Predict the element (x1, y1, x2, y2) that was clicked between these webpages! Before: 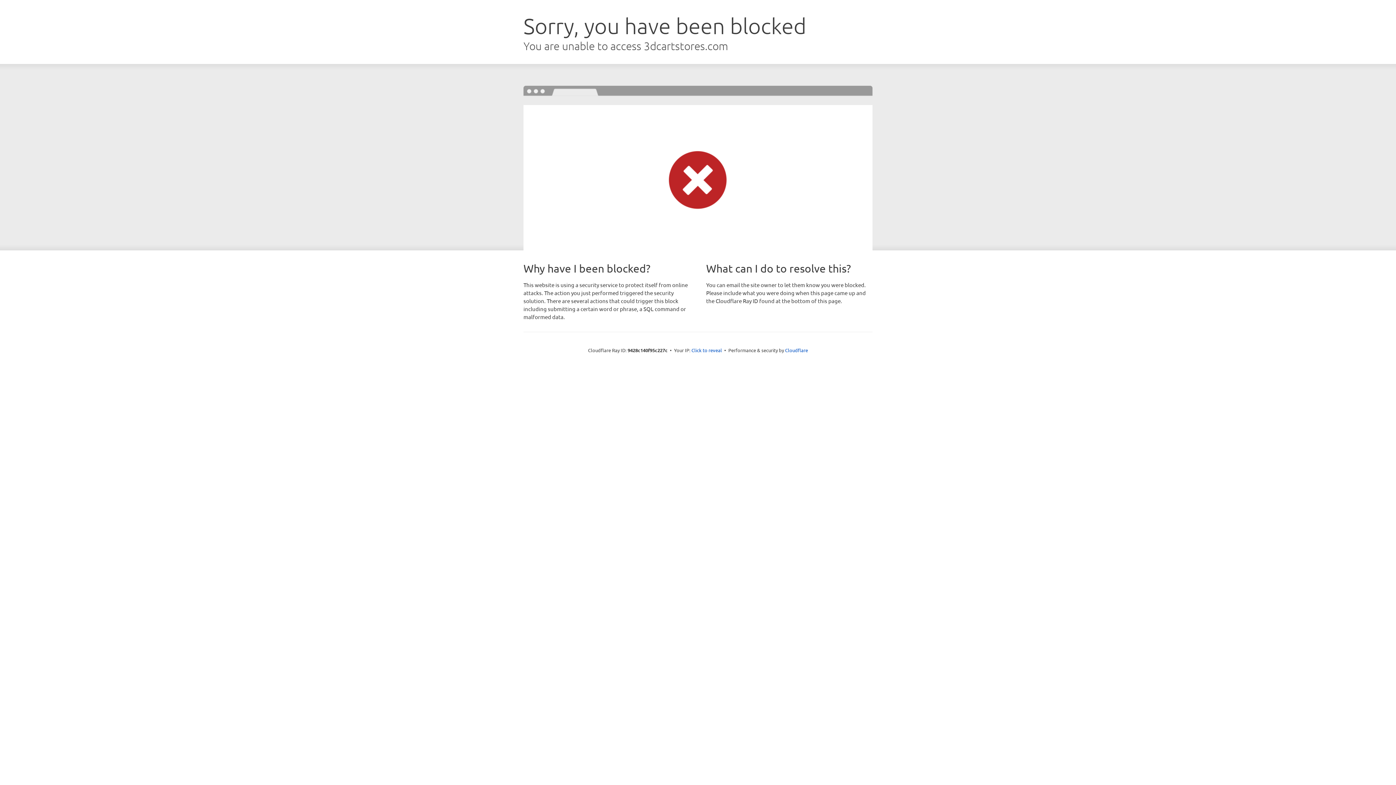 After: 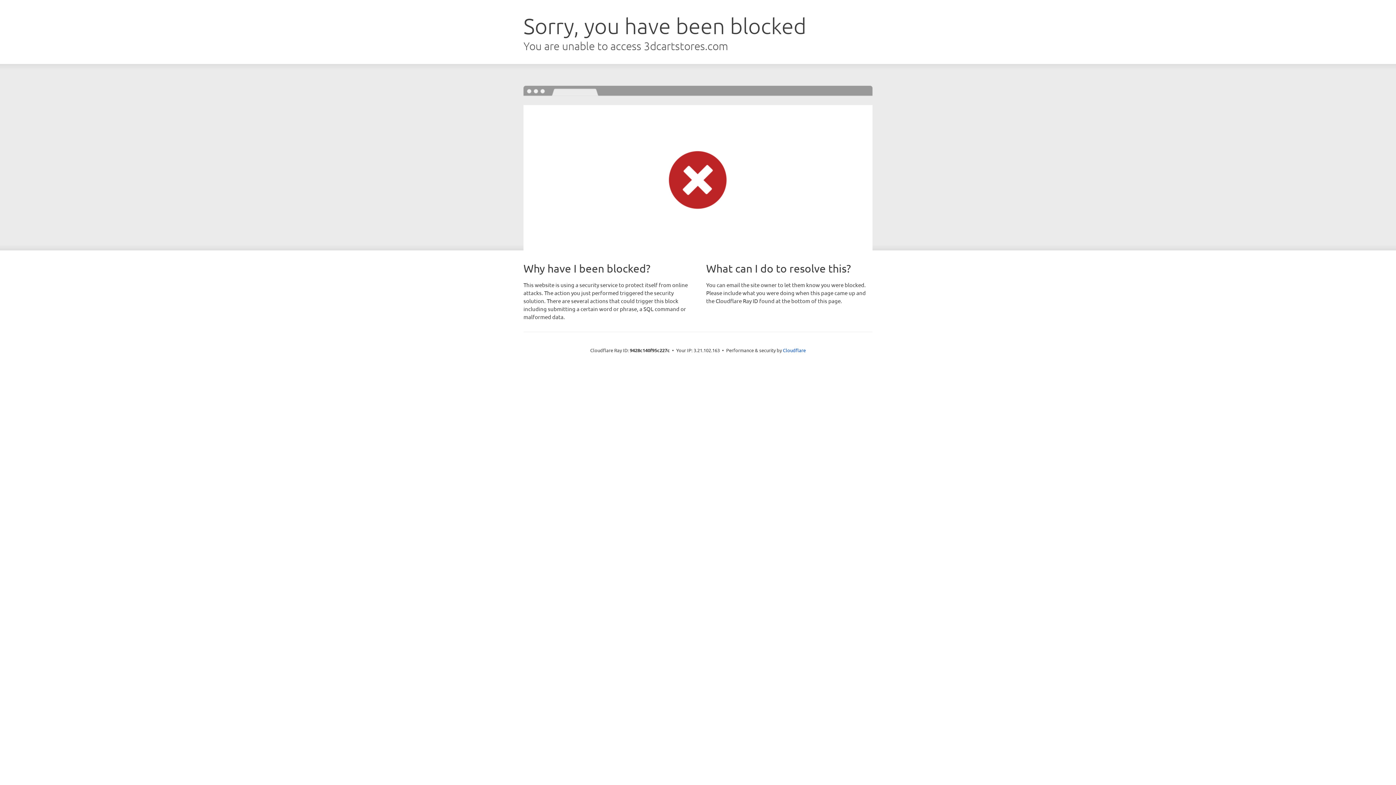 Action: label: Click to reveal bbox: (691, 346, 722, 353)